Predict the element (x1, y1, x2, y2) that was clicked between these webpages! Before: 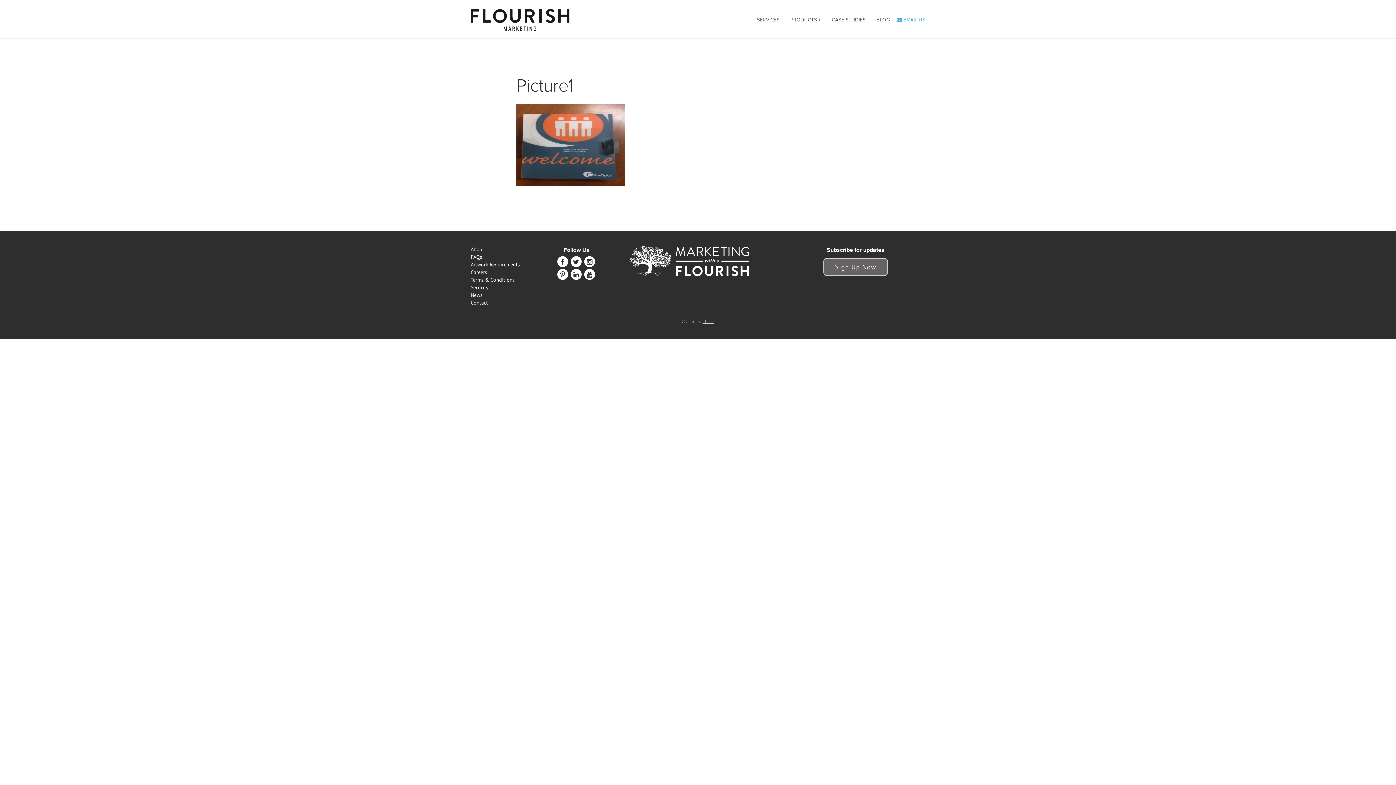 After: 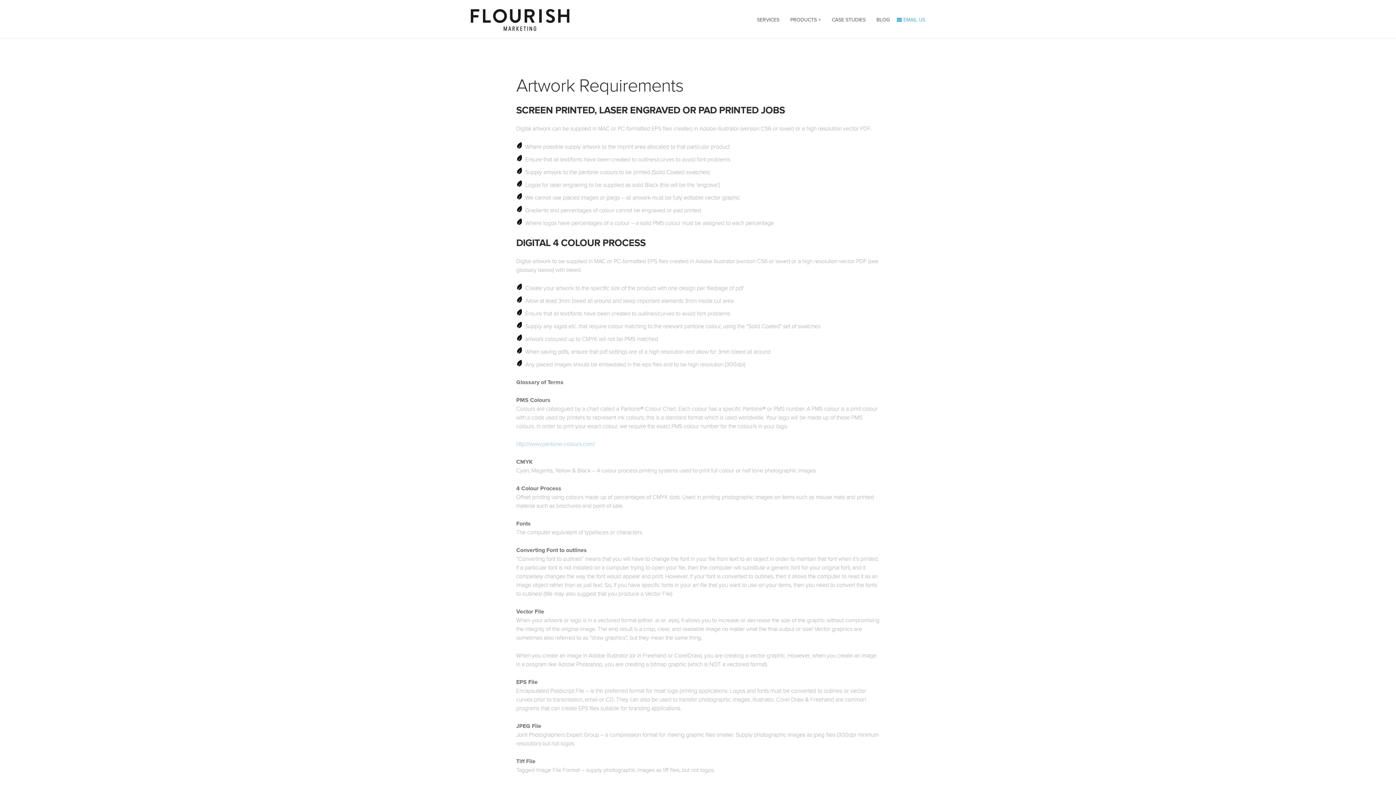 Action: label: Artwork Requirements bbox: (470, 261, 520, 268)